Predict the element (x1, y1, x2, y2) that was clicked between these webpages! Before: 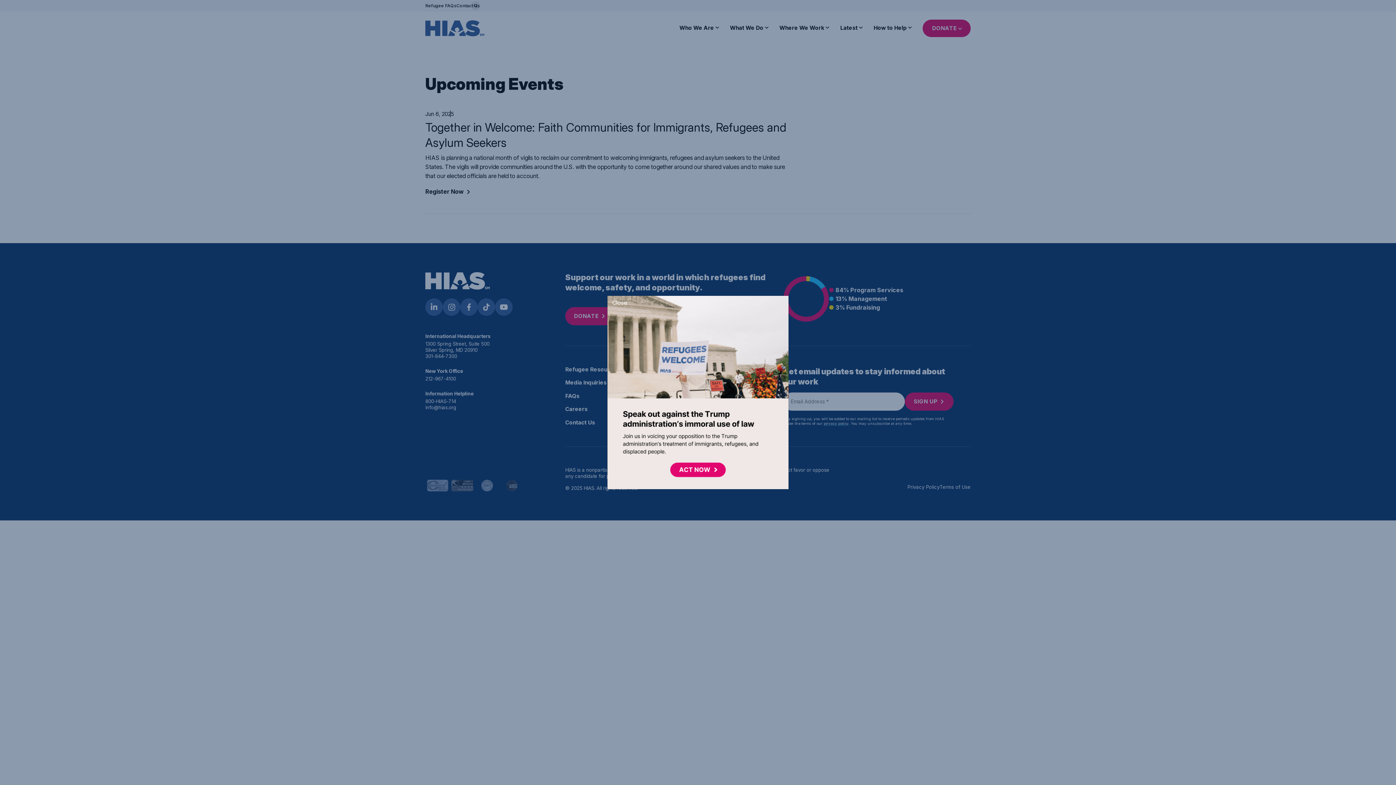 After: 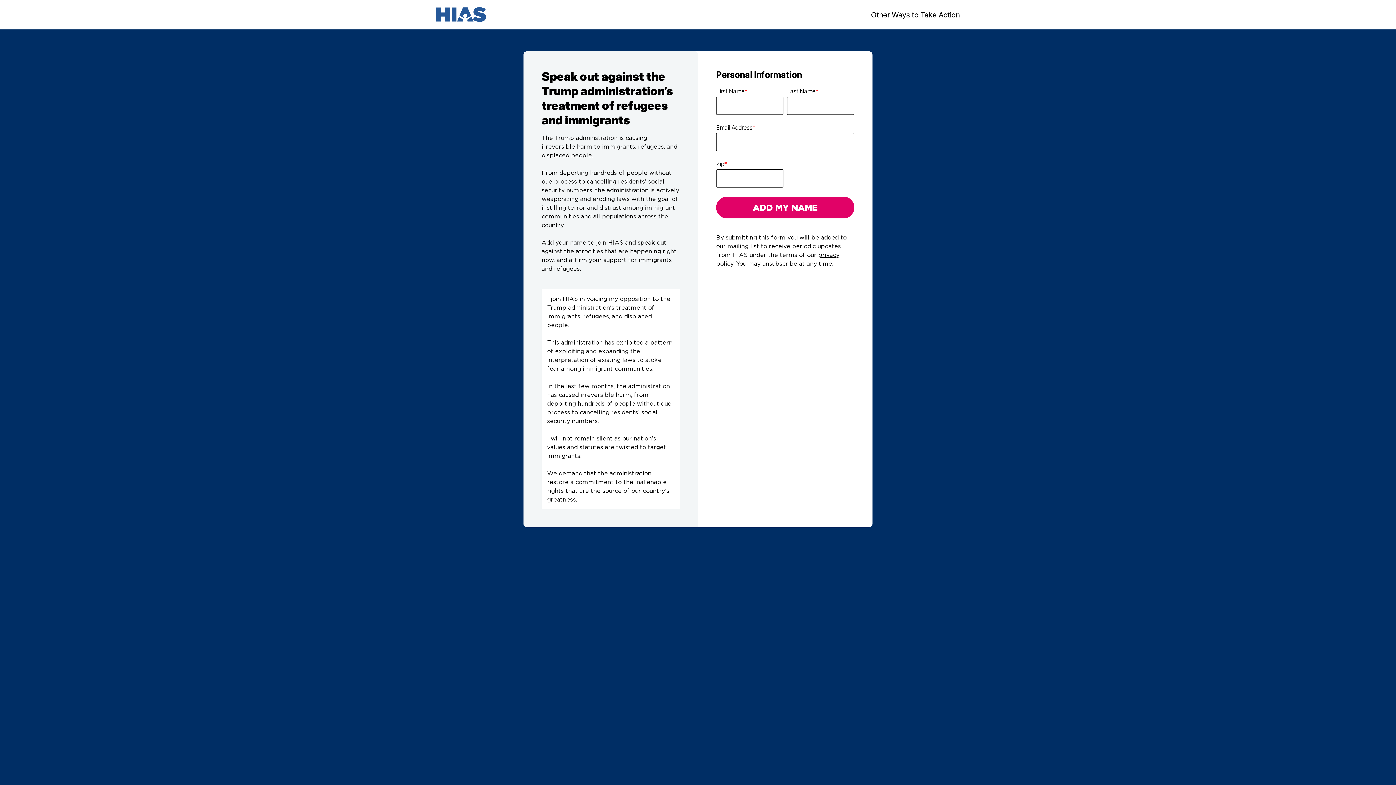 Action: bbox: (607, 296, 788, 489)